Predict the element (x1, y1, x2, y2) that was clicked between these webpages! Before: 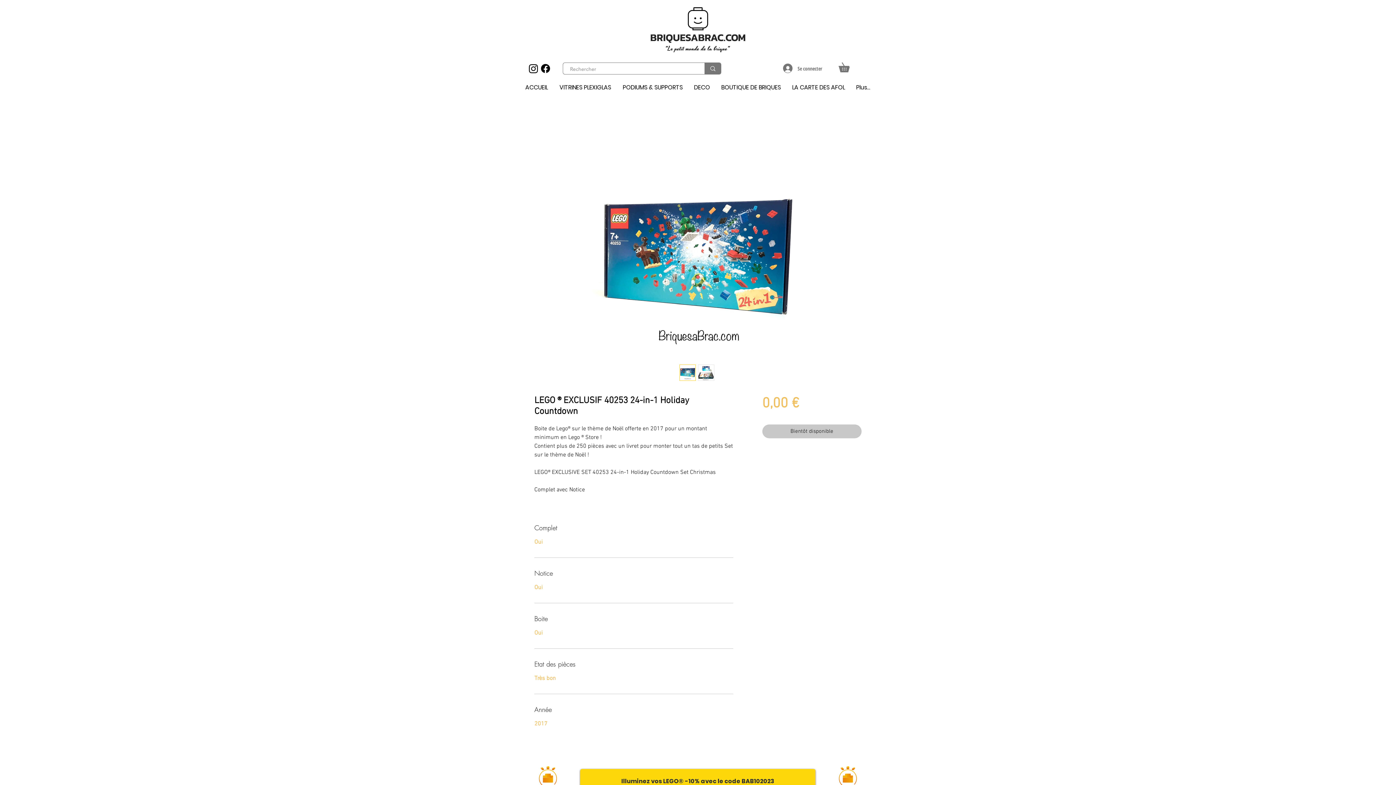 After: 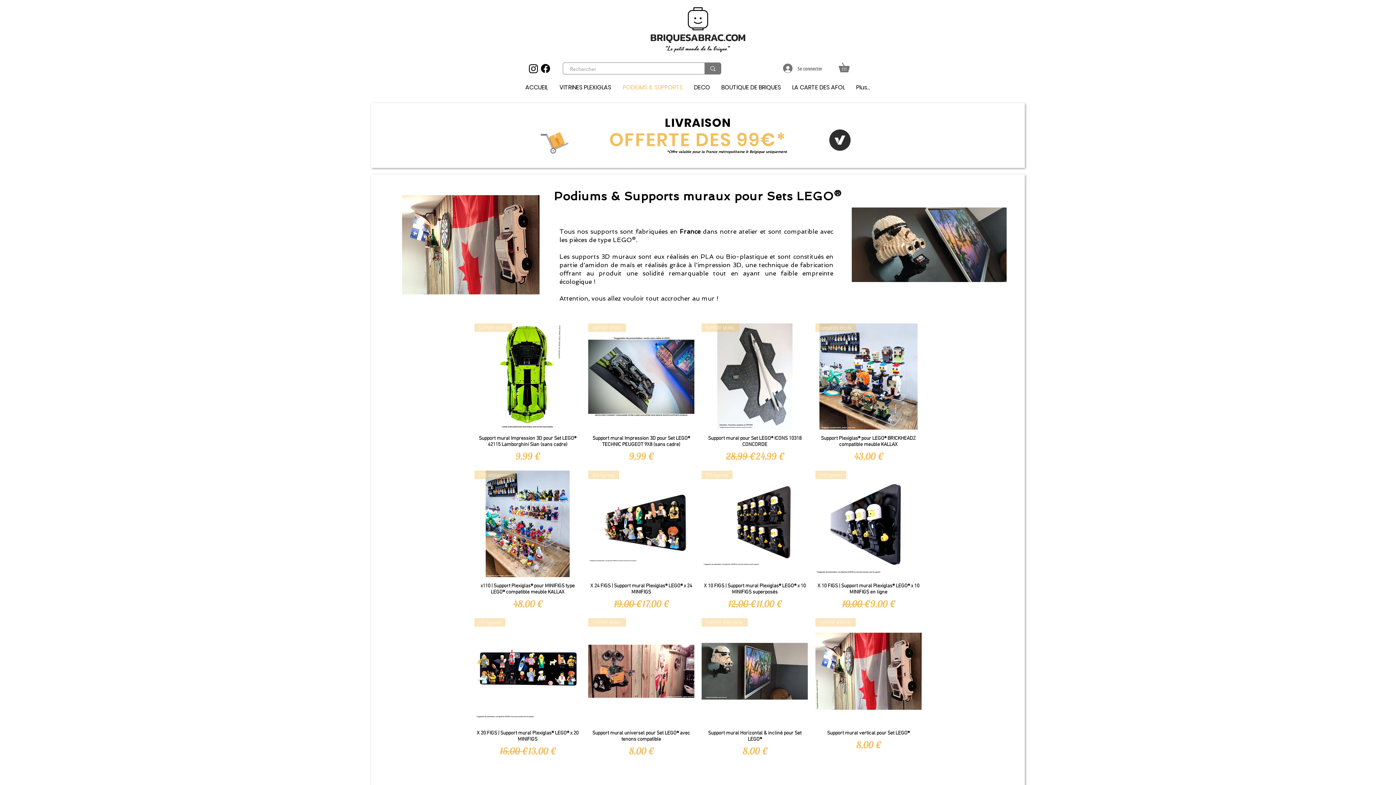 Action: bbox: (617, 81, 688, 93) label: PODIUMS & SUPPORTS